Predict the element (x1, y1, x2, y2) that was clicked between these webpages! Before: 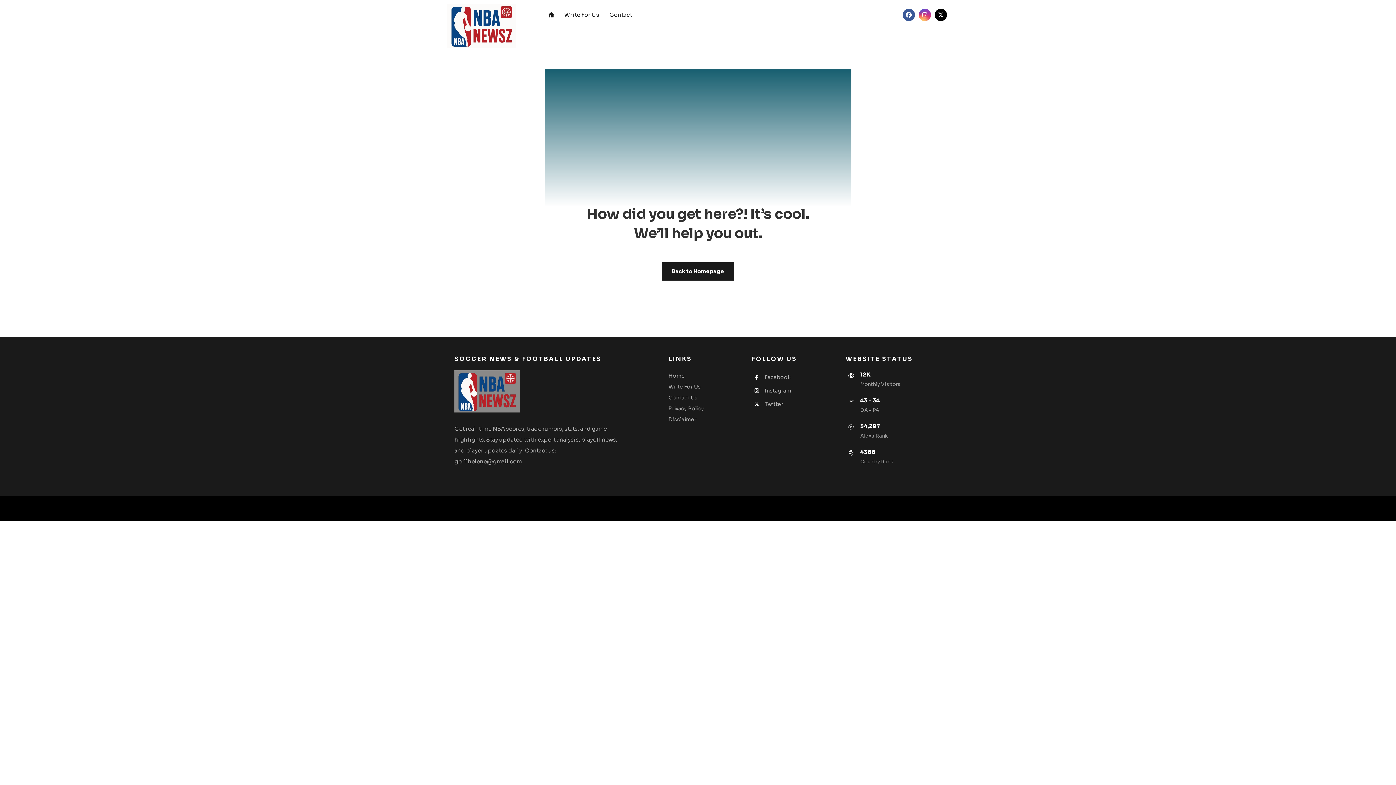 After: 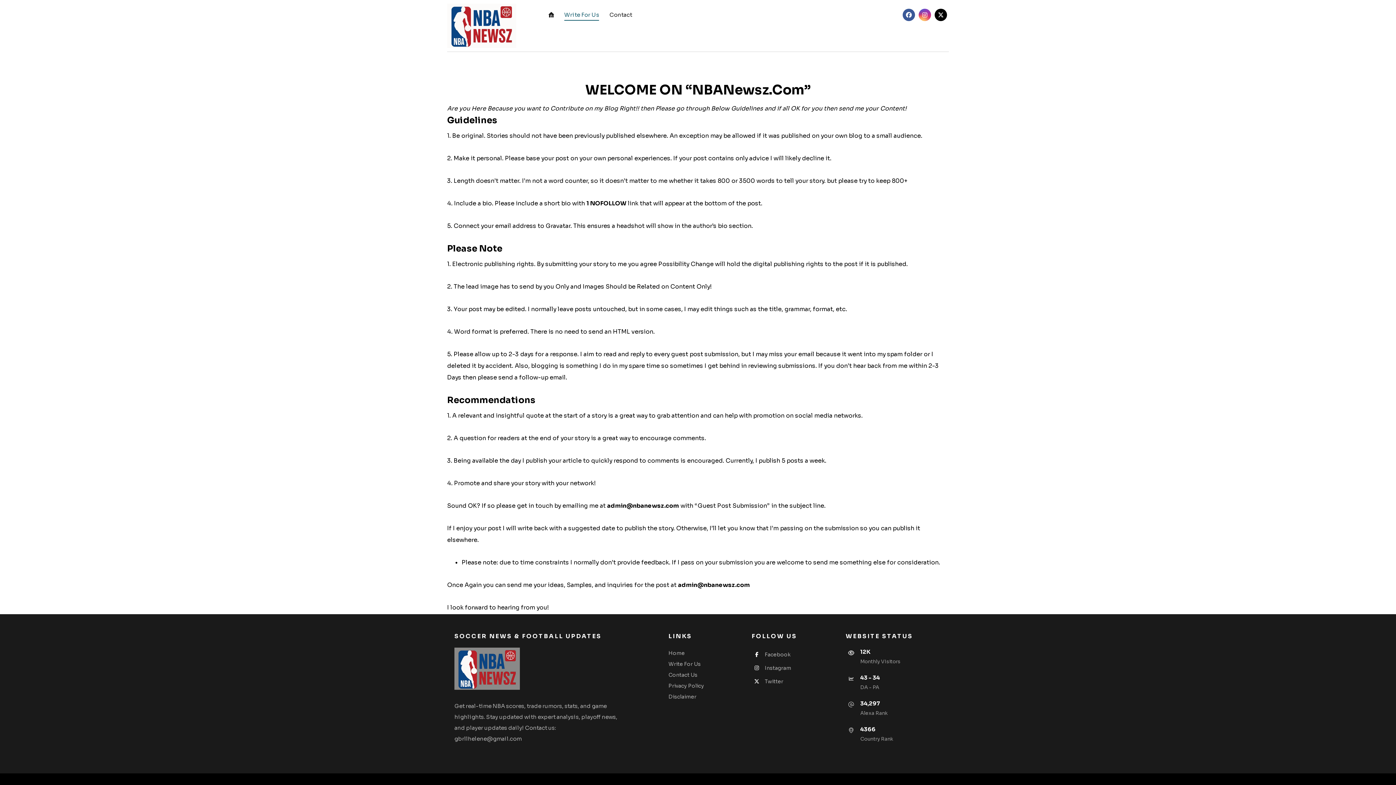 Action: label: Write For Us bbox: (668, 383, 701, 390)